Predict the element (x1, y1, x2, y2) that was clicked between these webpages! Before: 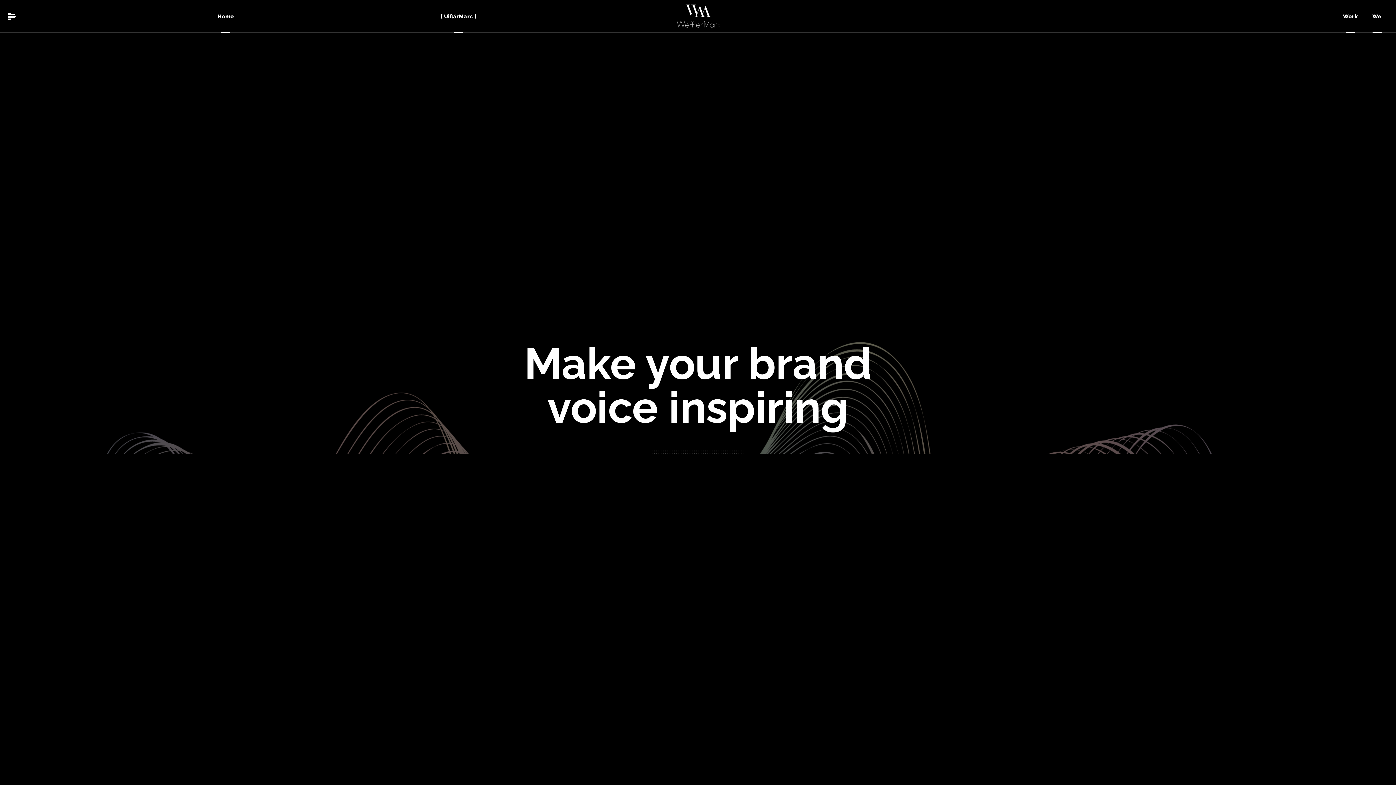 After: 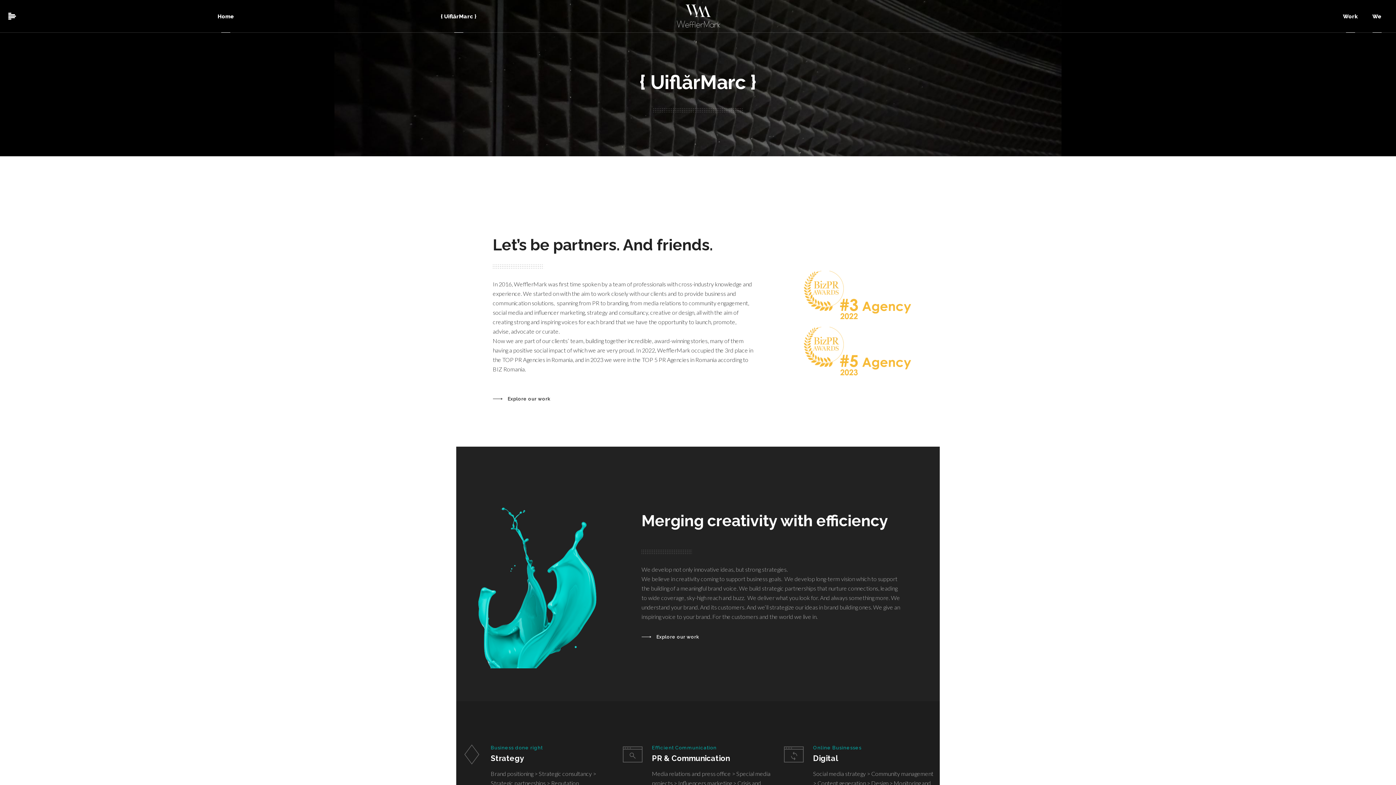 Action: bbox: (433, 0, 484, 32) label: { UiflărMarc }